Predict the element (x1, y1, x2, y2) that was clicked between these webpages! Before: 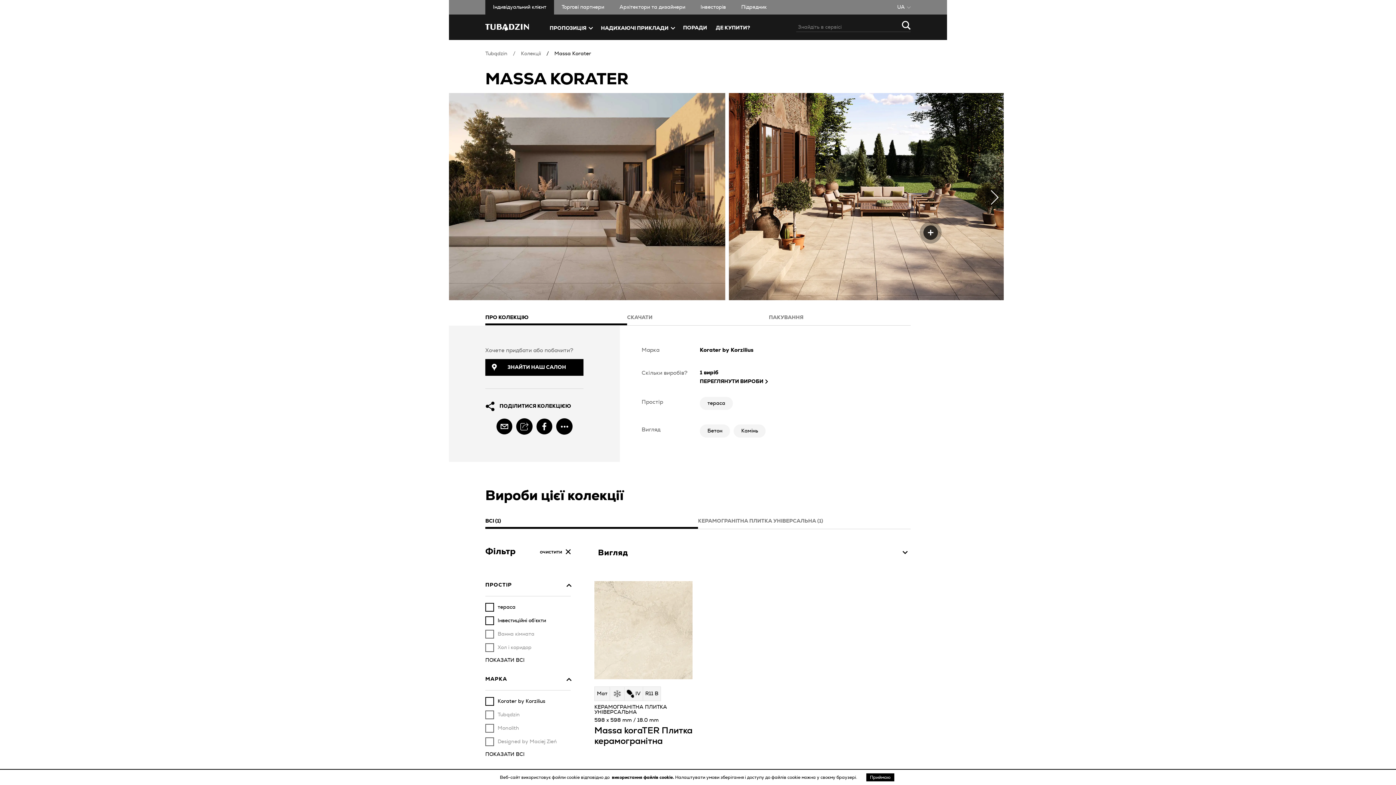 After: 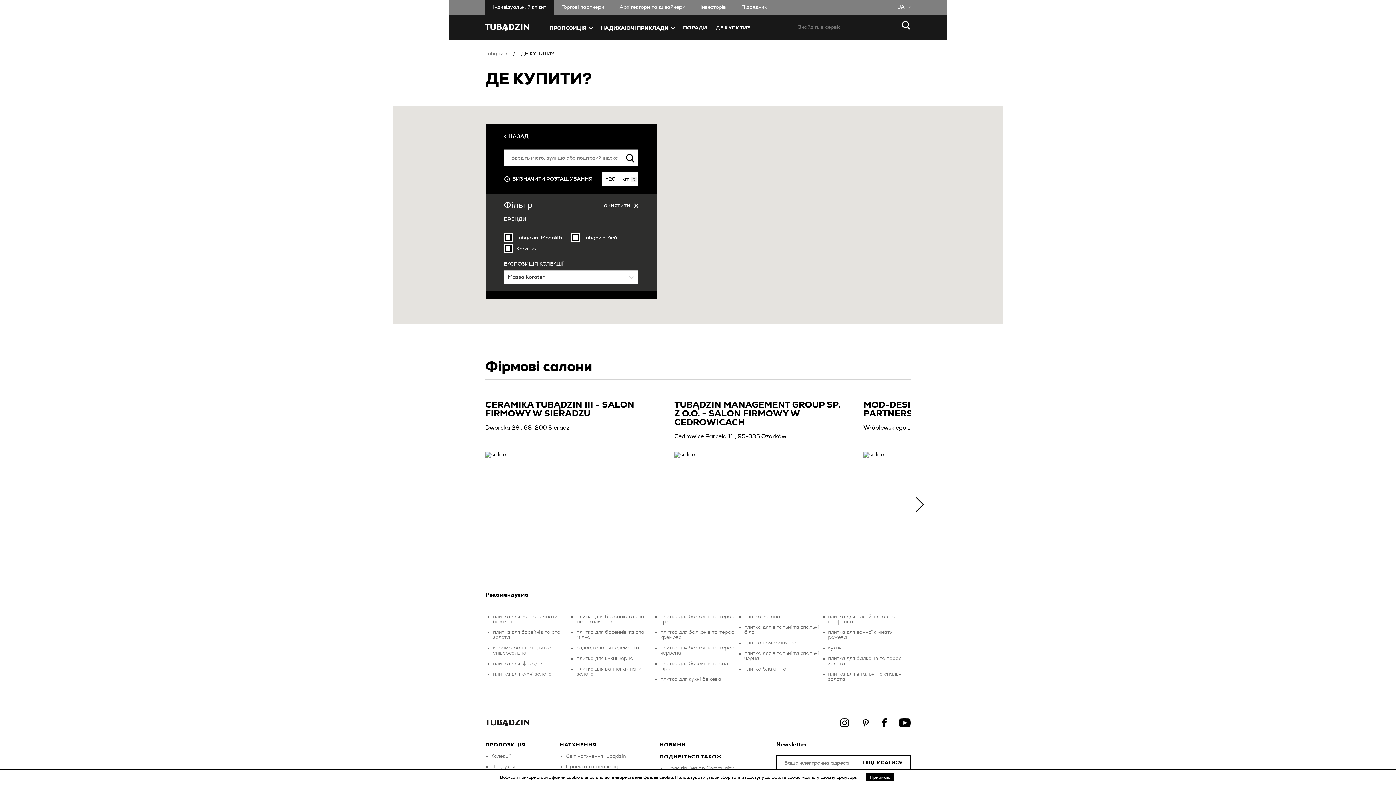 Action: bbox: (485, 359, 583, 376) label: ЗНАЙТИ НАШ САЛОН